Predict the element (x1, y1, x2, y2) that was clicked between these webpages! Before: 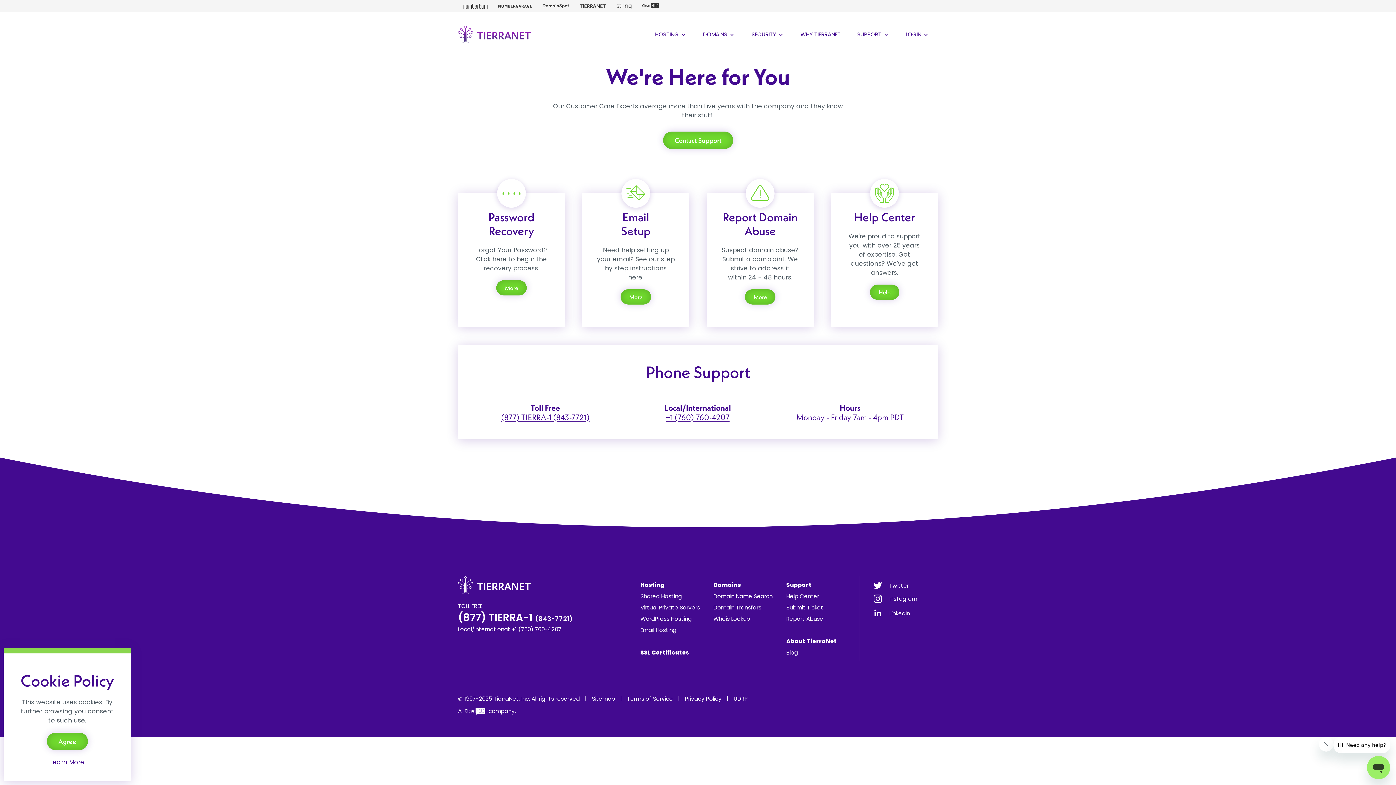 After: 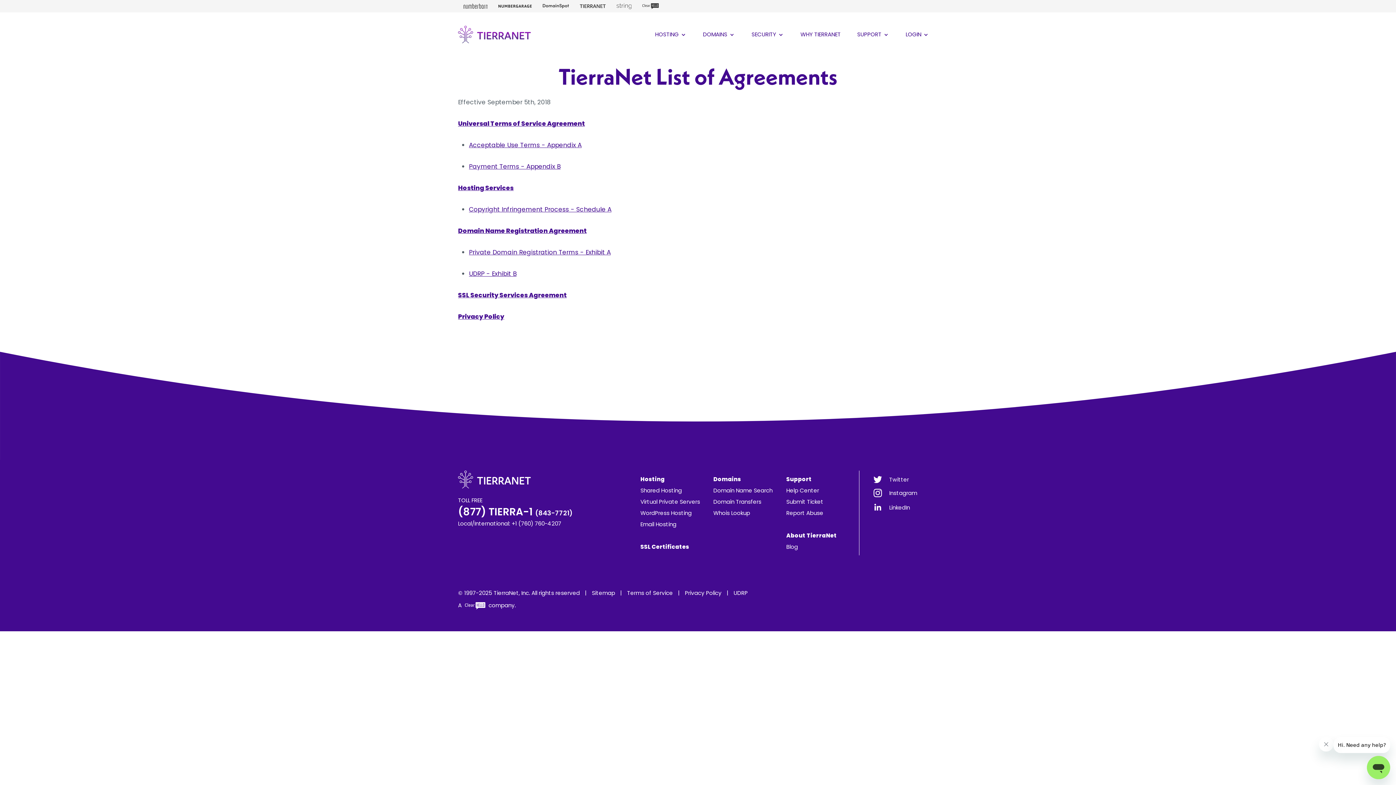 Action: label: Learn More bbox: (50, 758, 84, 766)